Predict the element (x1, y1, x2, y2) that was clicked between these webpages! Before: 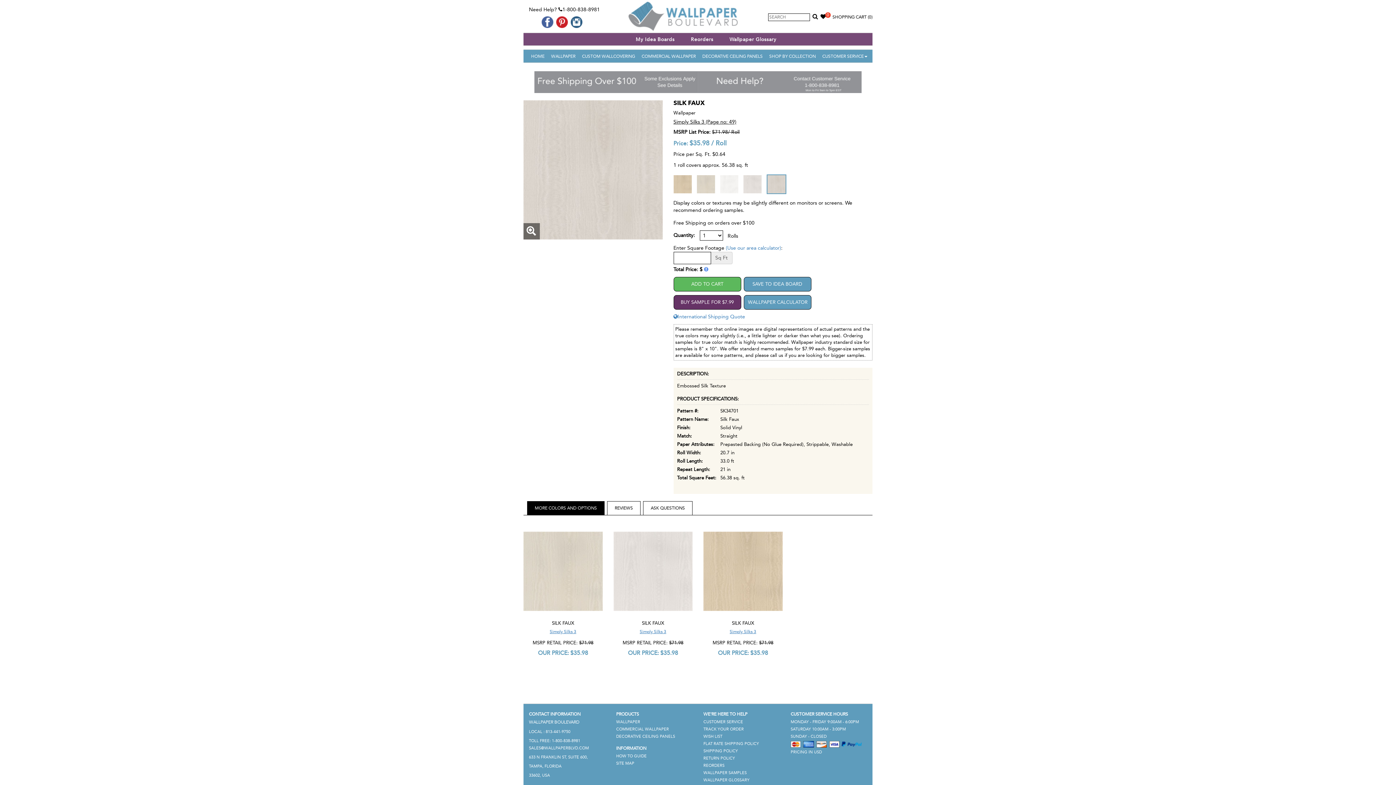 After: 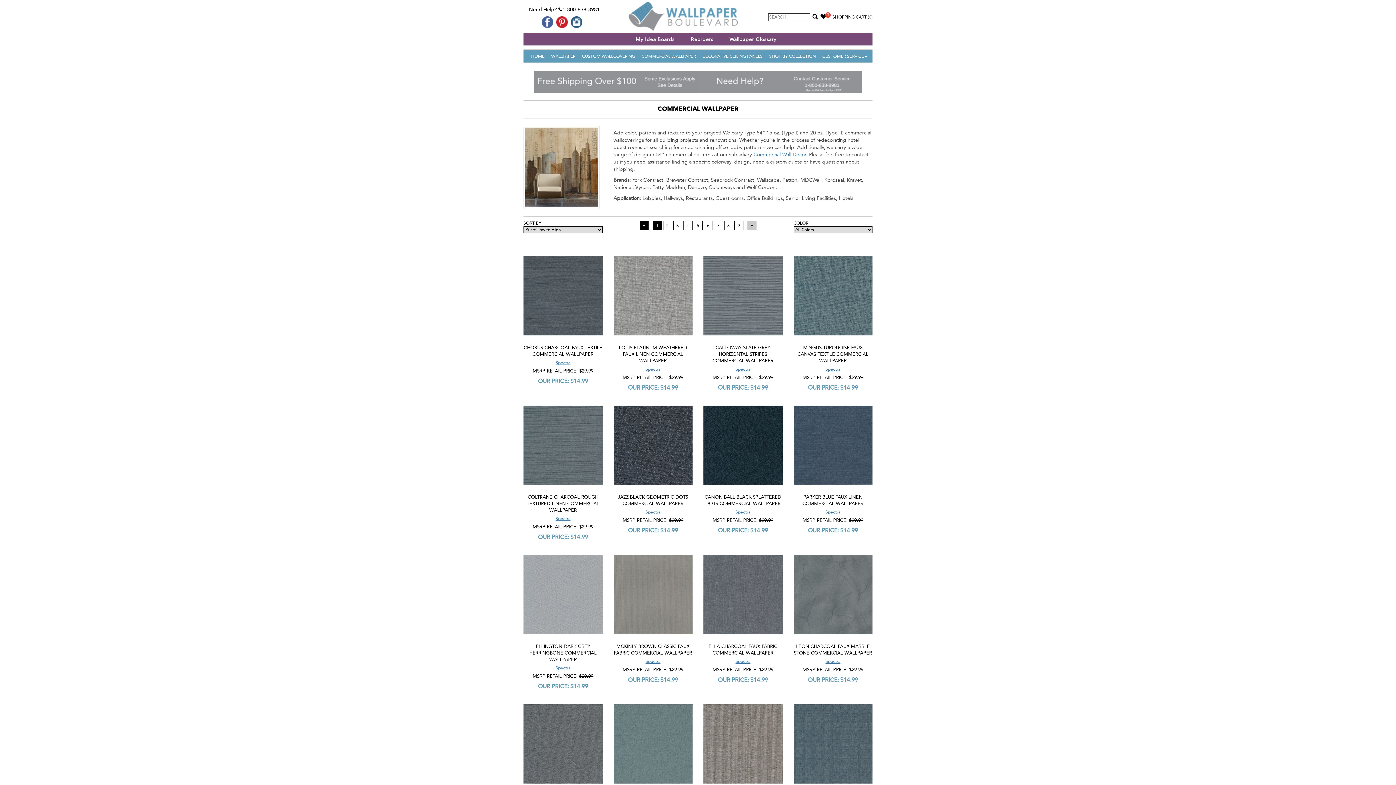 Action: label: COMMERCIAL WALLPAPER bbox: (641, 49, 696, 61)